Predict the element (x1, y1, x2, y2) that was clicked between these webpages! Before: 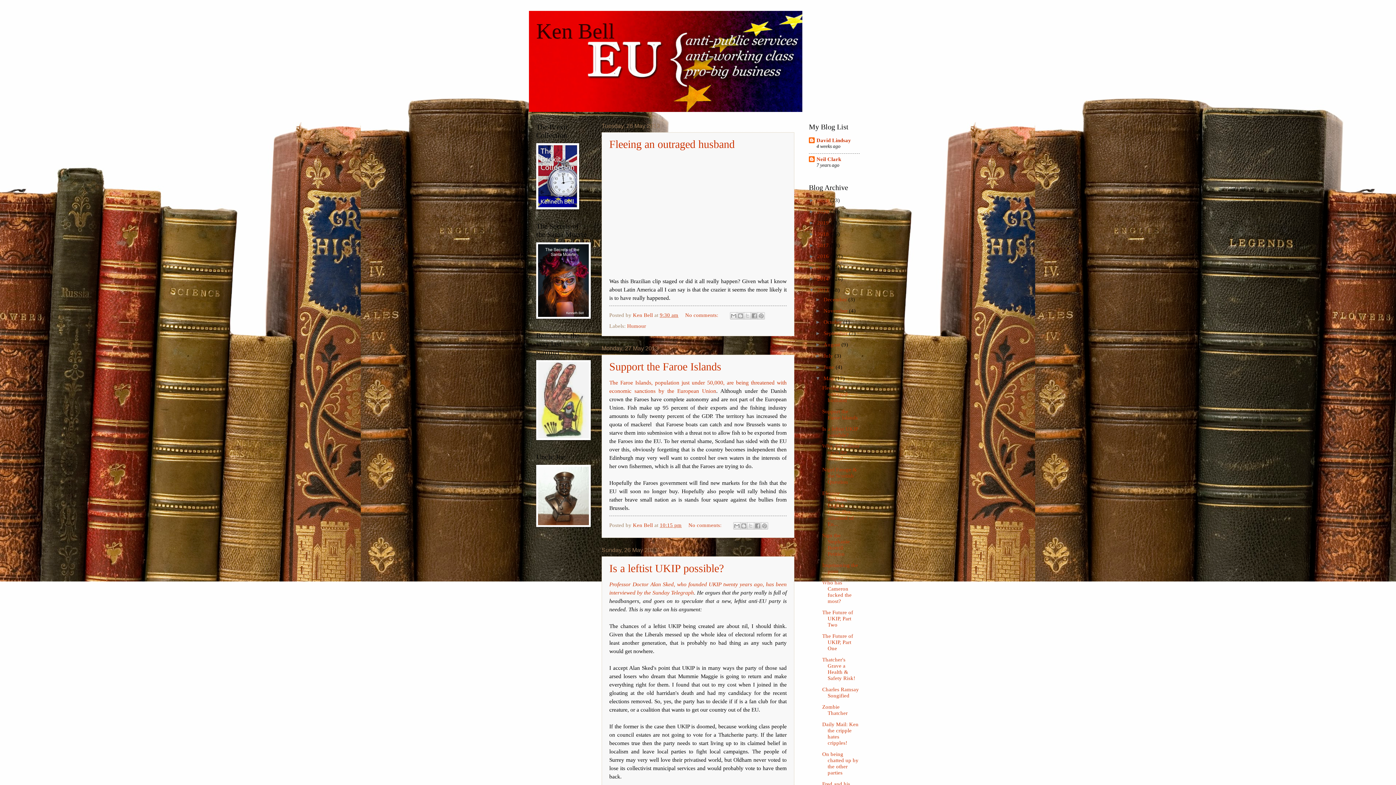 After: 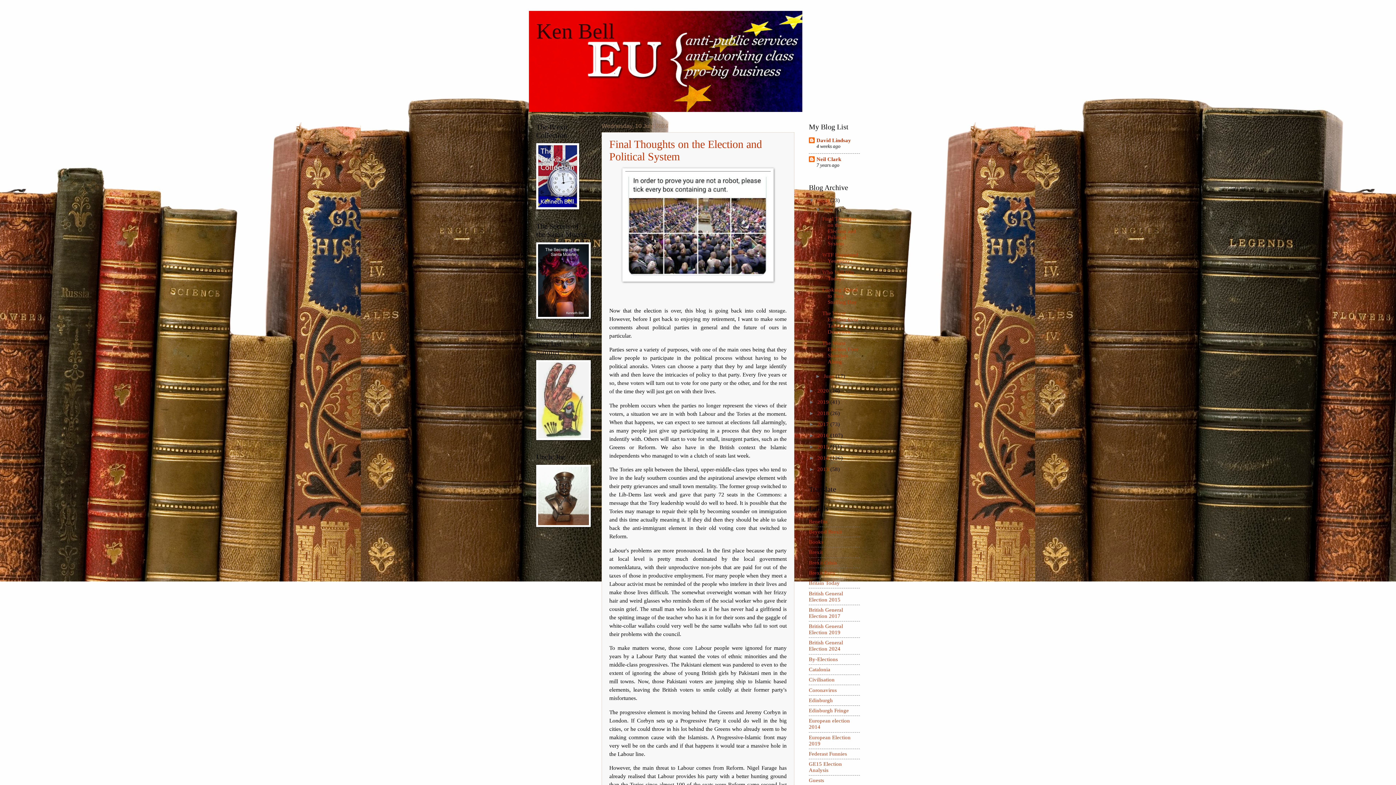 Action: bbox: (817, 197, 830, 203) label: 2024 